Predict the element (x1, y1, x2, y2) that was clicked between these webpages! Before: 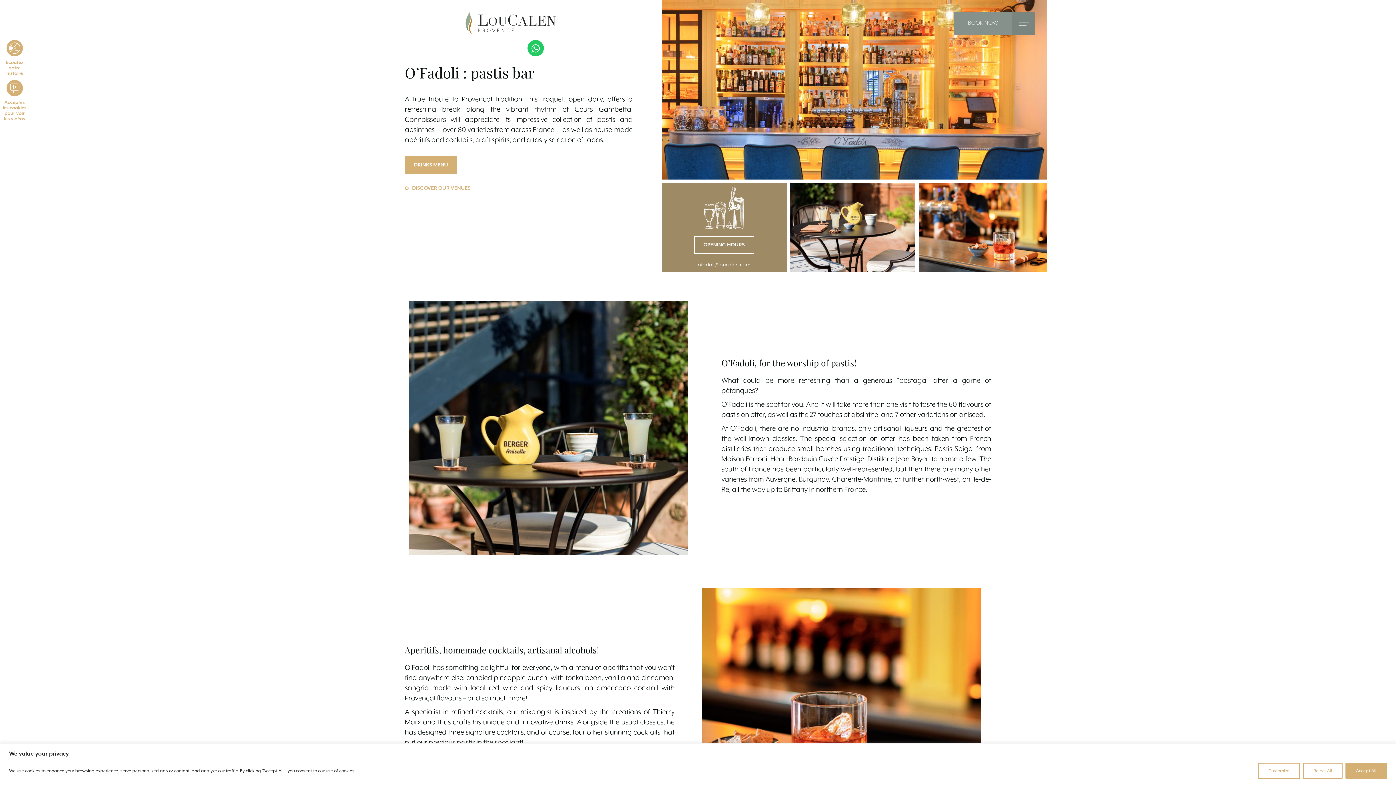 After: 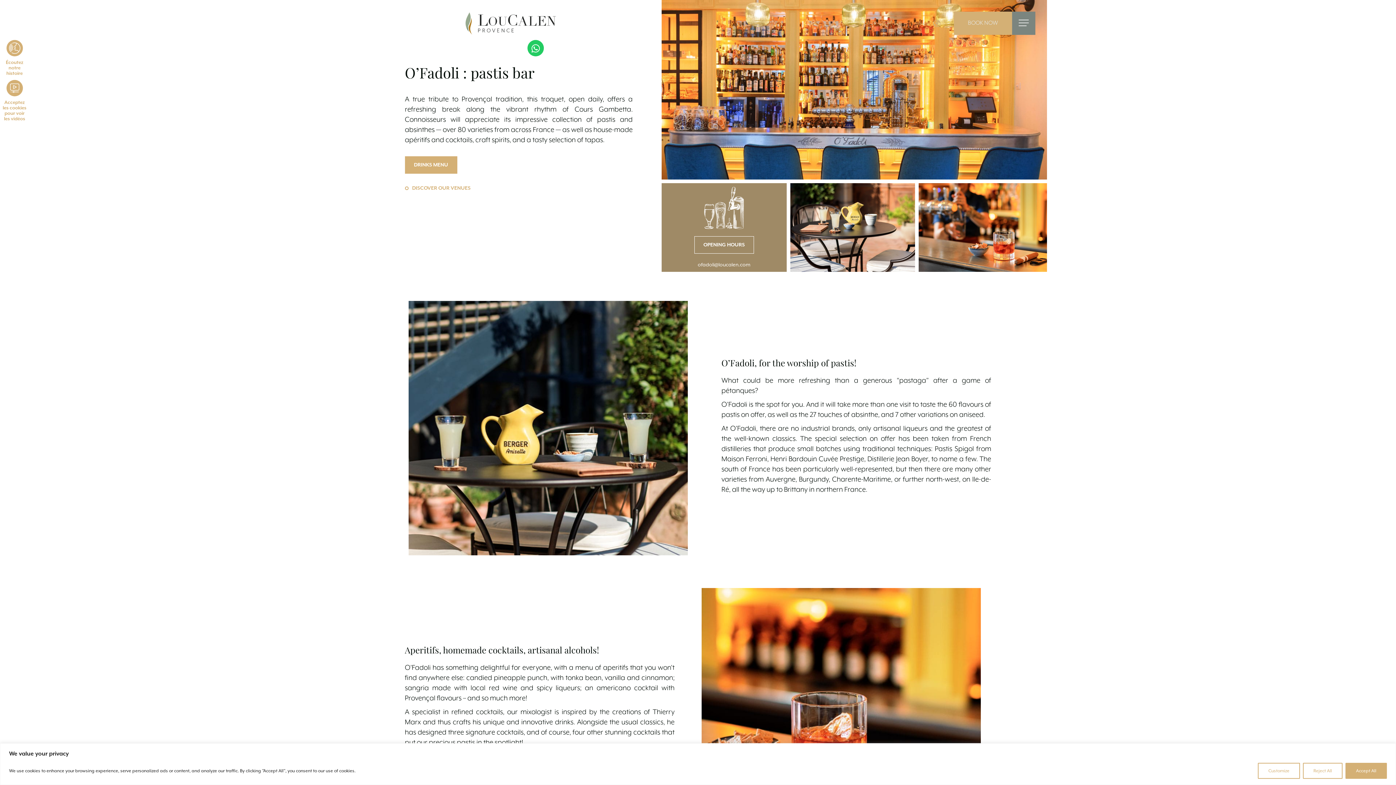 Action: label: BOOK NOW bbox: (954, 11, 1012, 34)